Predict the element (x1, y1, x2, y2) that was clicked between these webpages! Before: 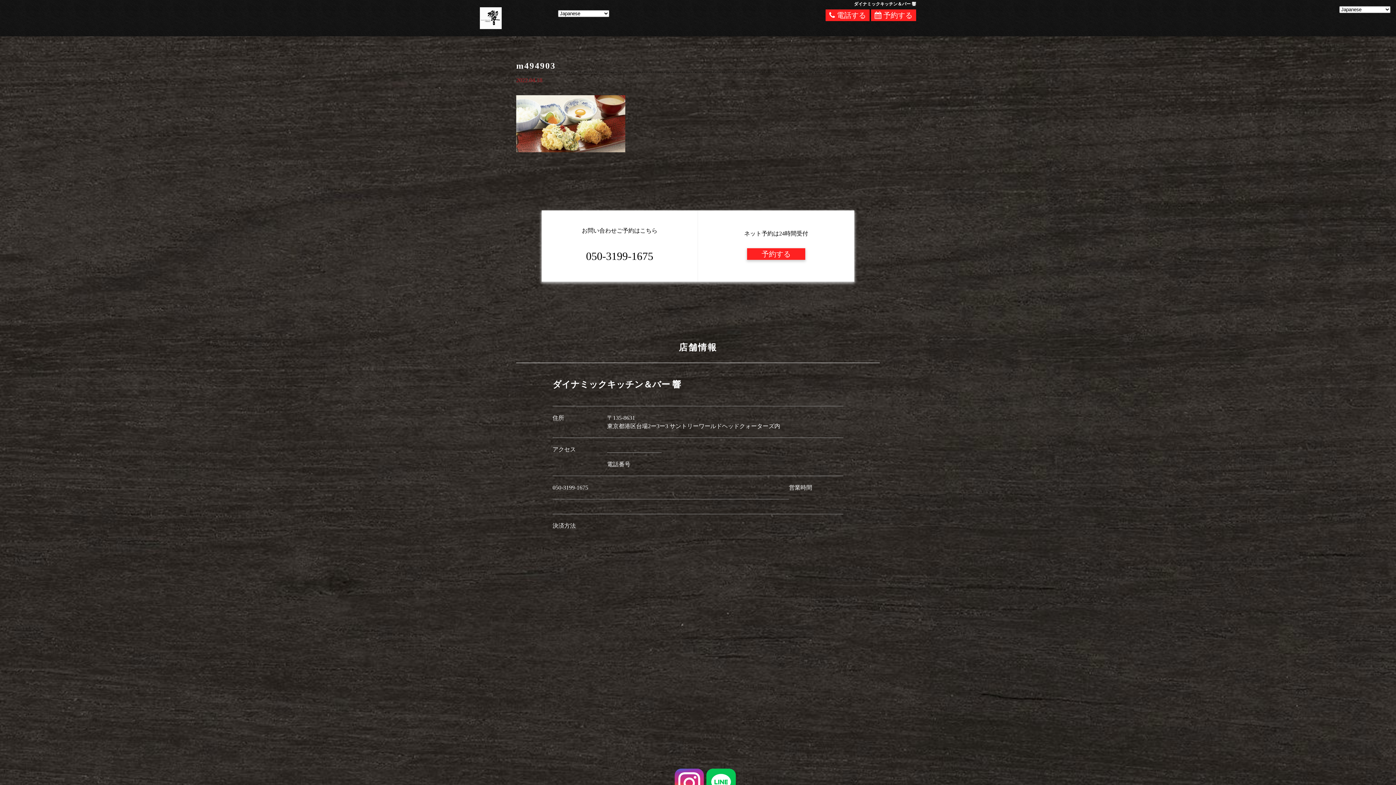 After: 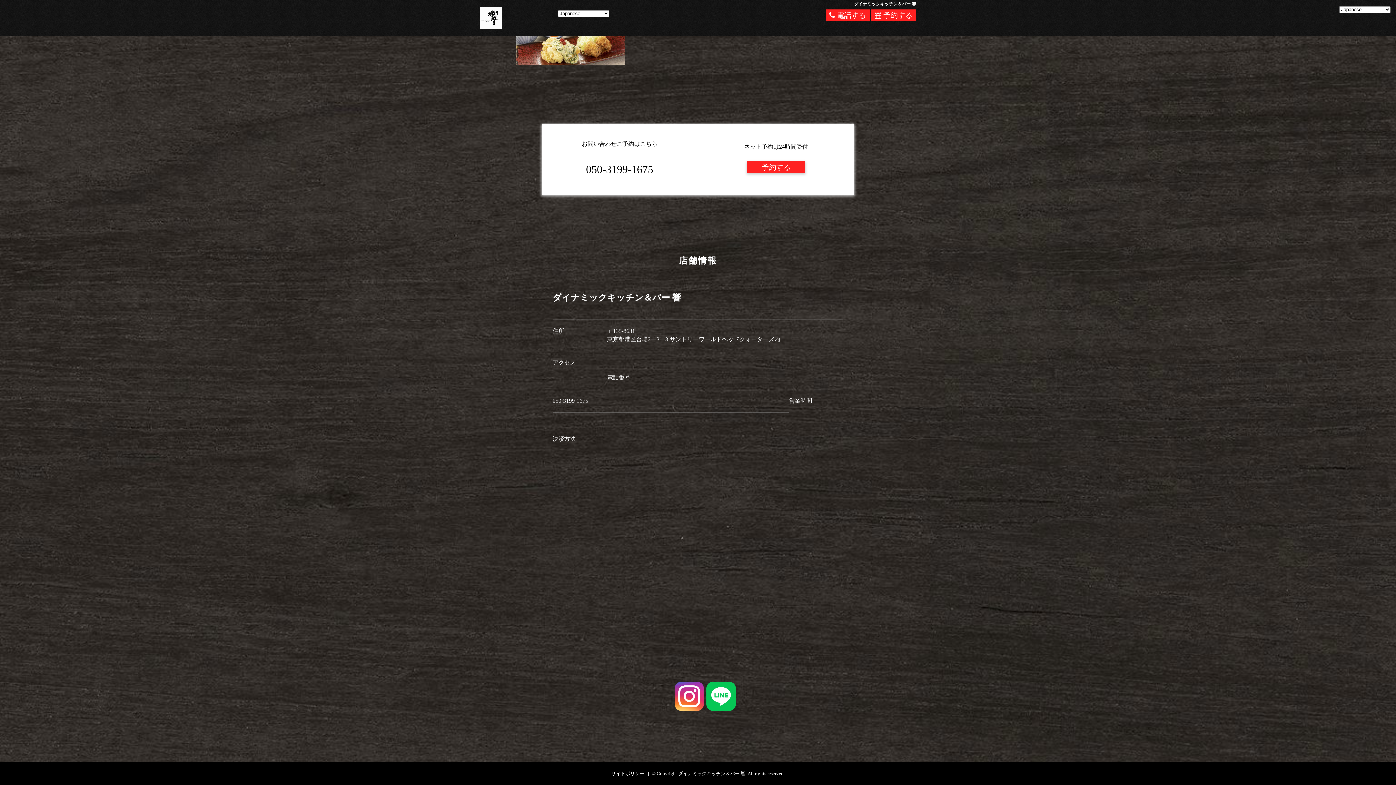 Action: bbox: (825, 9, 869, 21) label:  電話する